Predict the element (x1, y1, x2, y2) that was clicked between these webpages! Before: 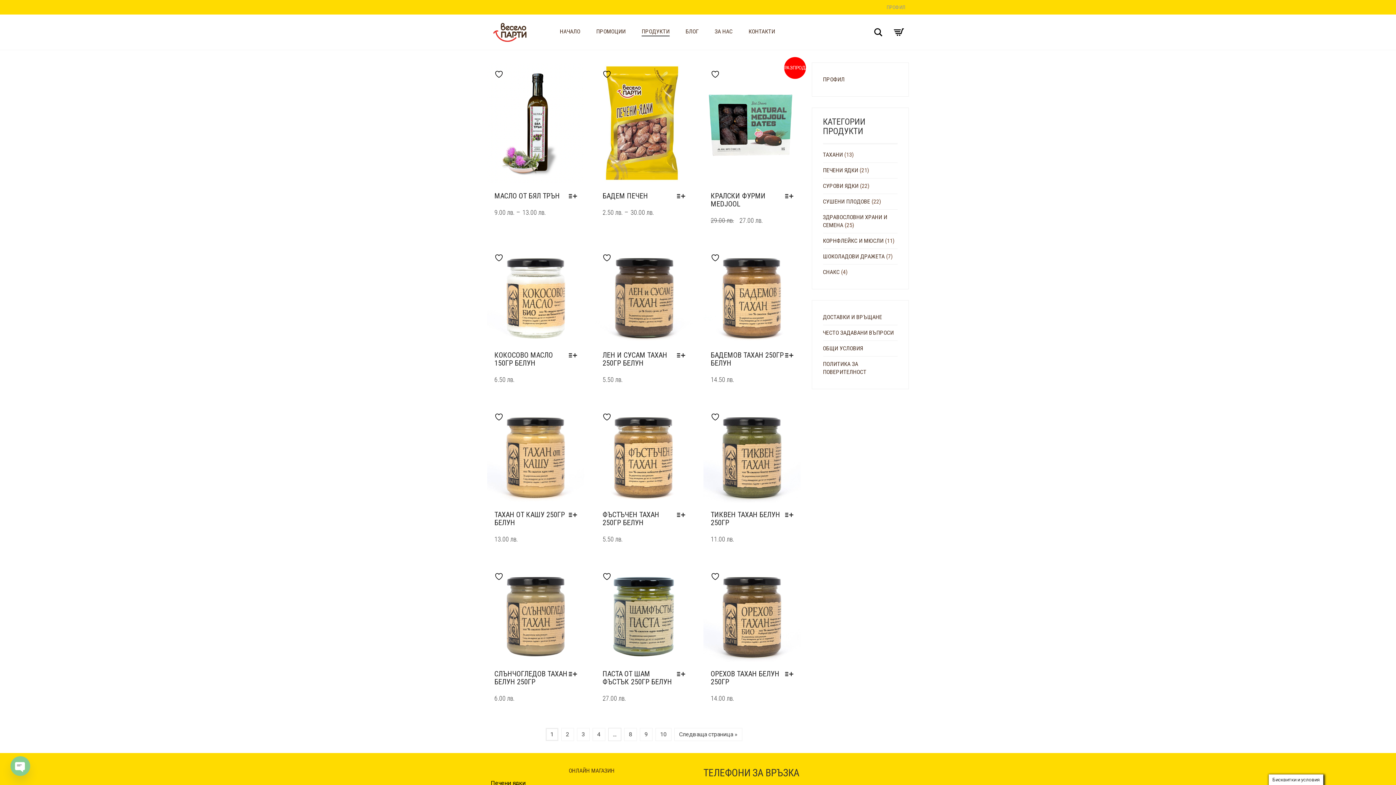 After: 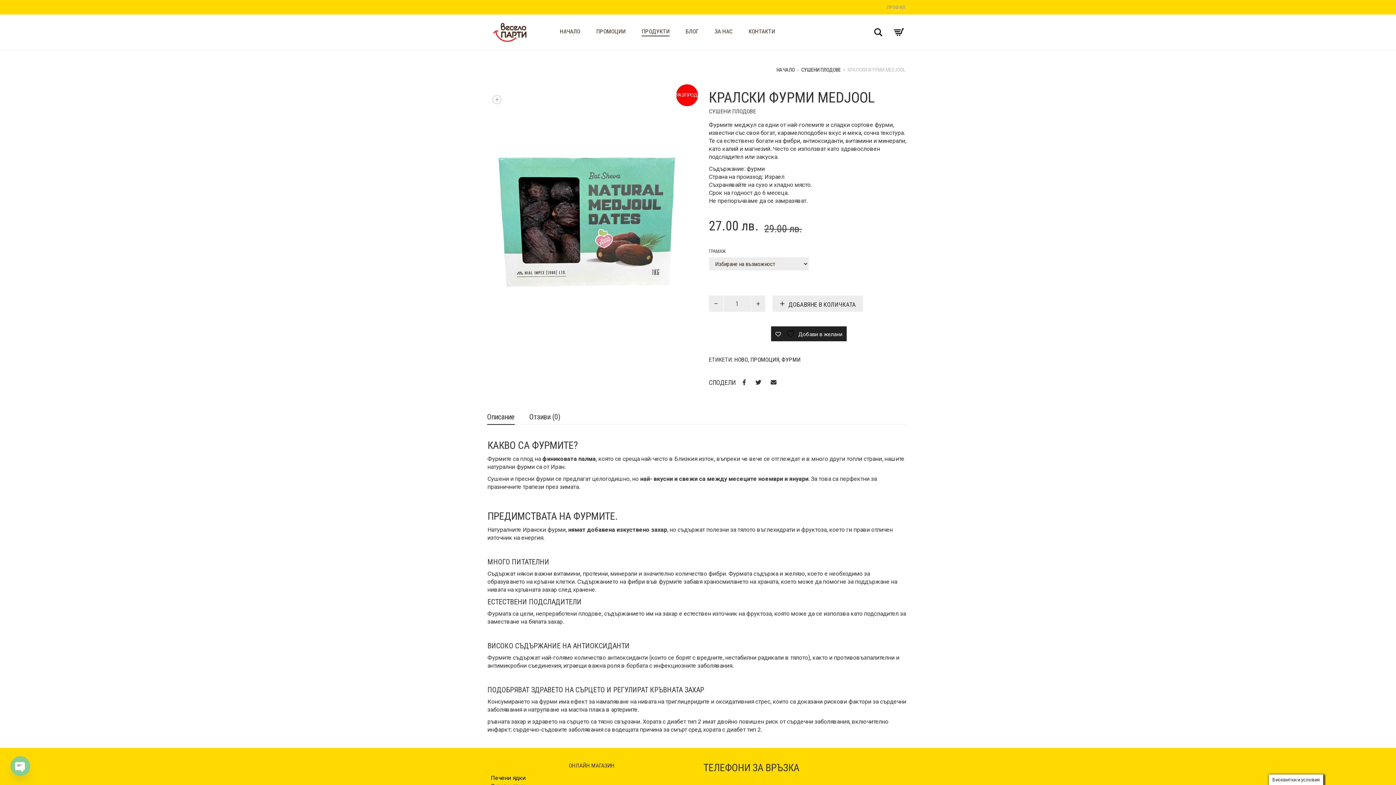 Action: label: Изберете настройки за “Кралски фурми Medjool” bbox: (785, 193, 797, 199)